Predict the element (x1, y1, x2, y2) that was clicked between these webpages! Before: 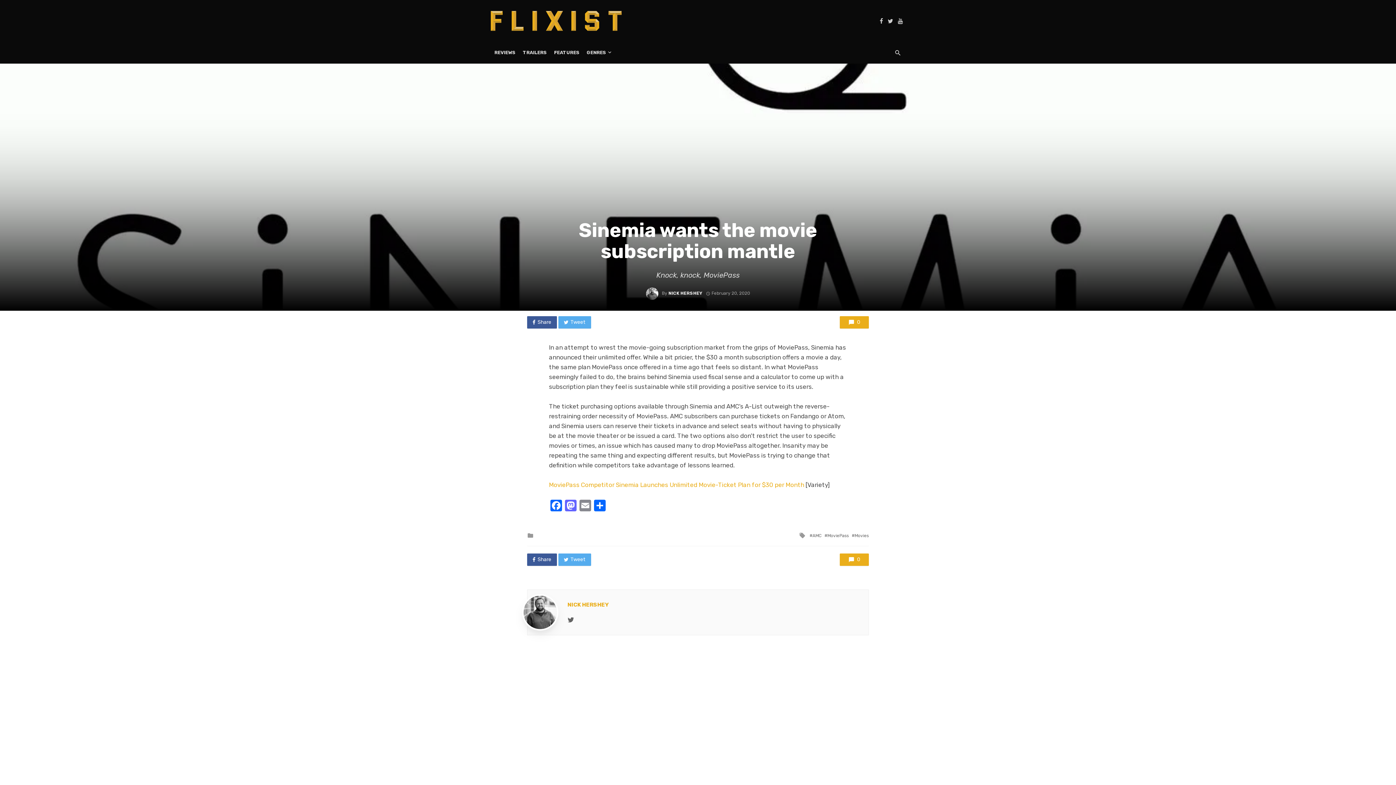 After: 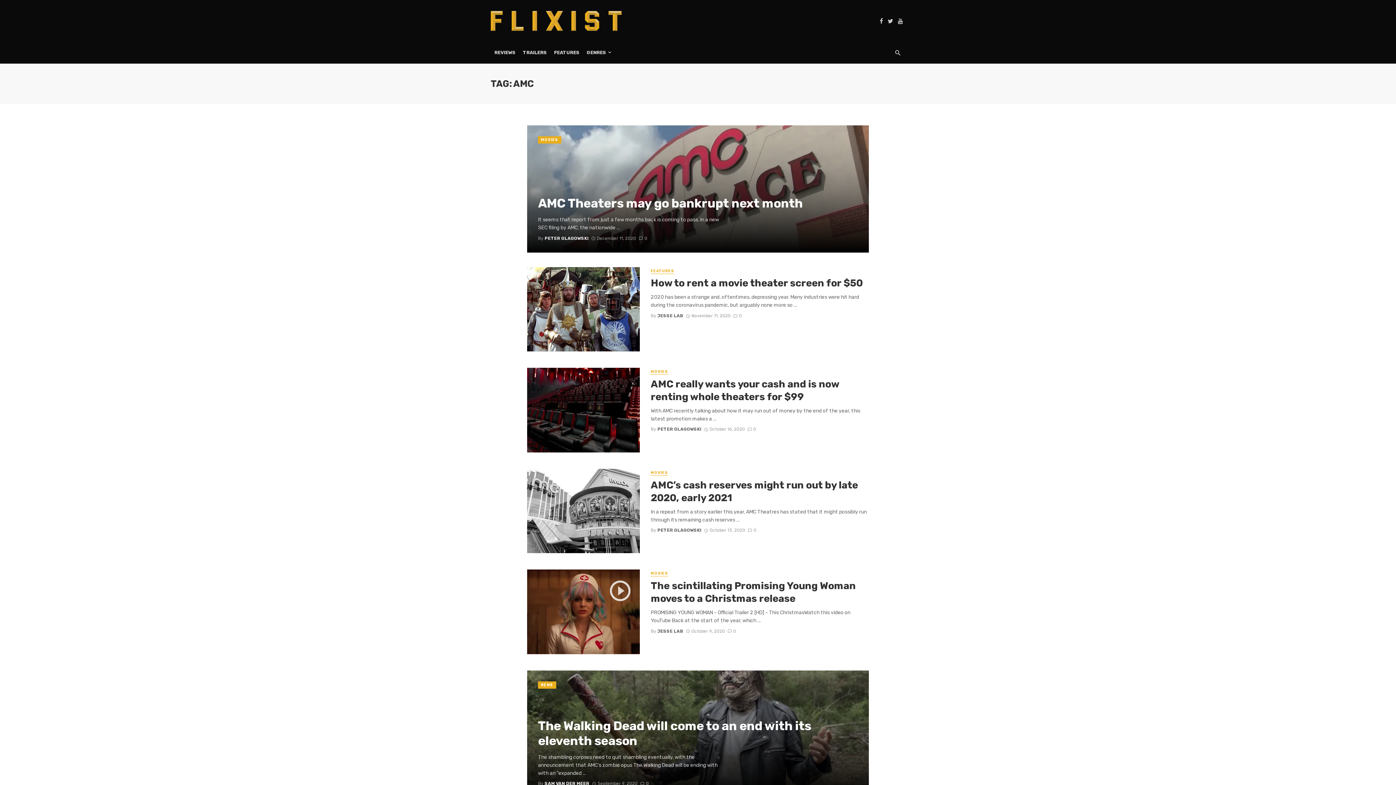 Action: bbox: (809, 533, 821, 538) label: AMC